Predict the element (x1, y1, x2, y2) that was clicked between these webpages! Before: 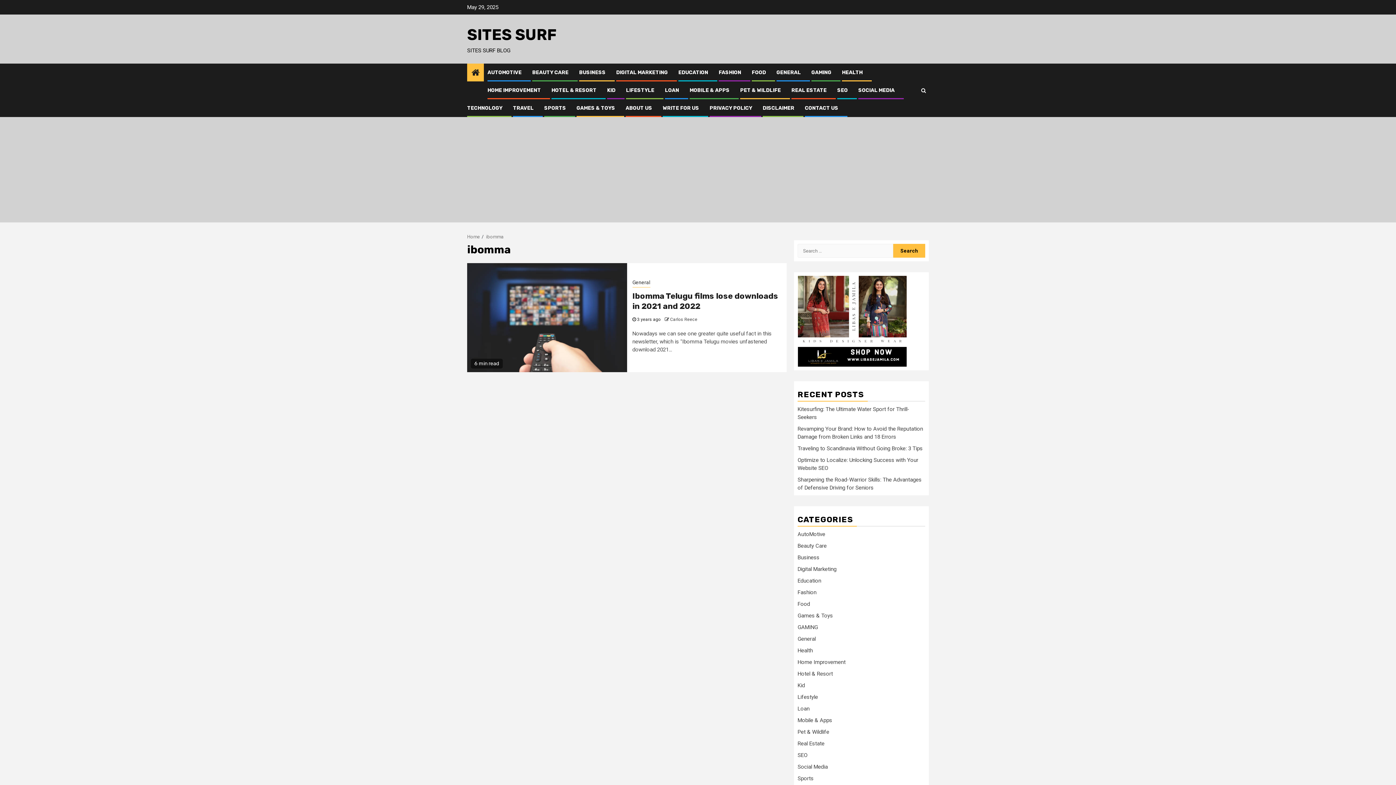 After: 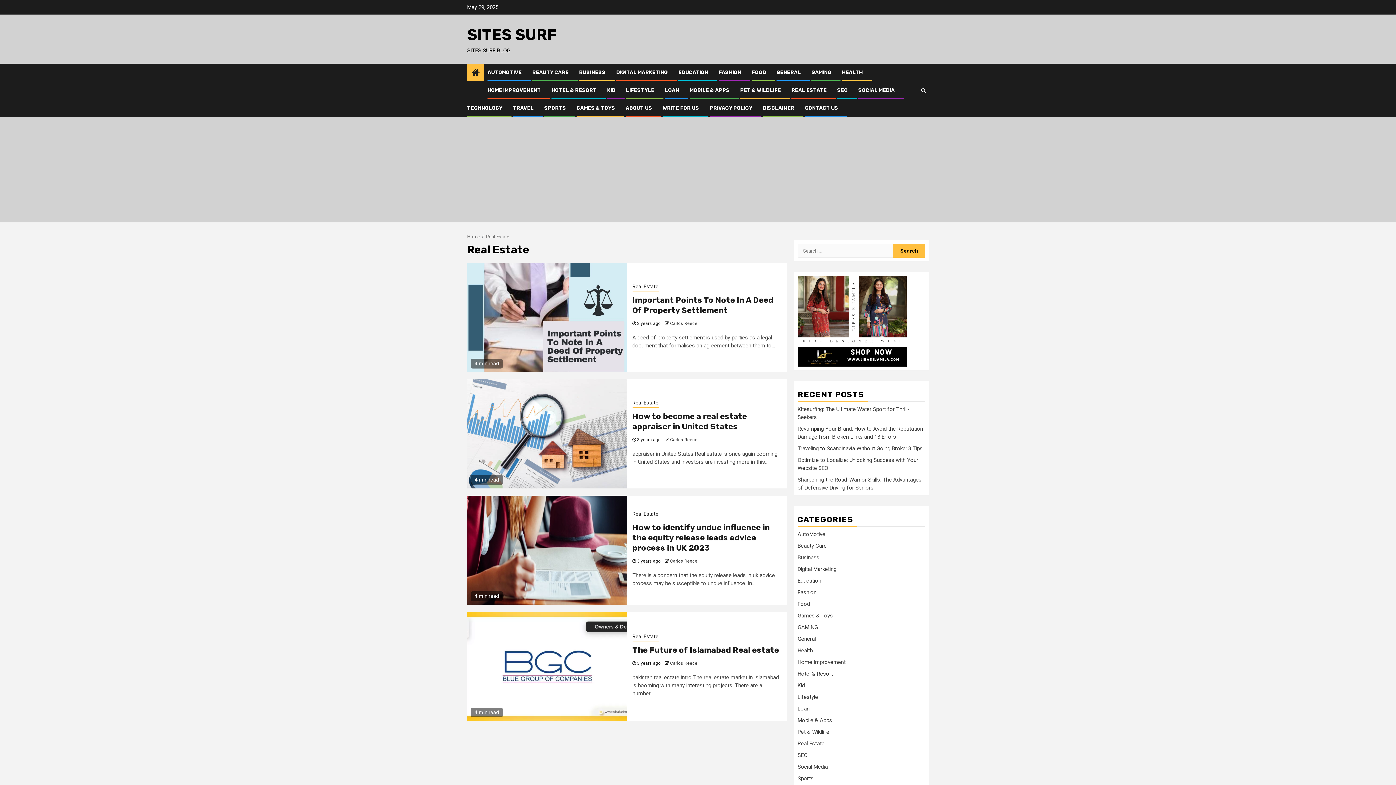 Action: label: REAL ESTATE bbox: (791, 87, 826, 93)